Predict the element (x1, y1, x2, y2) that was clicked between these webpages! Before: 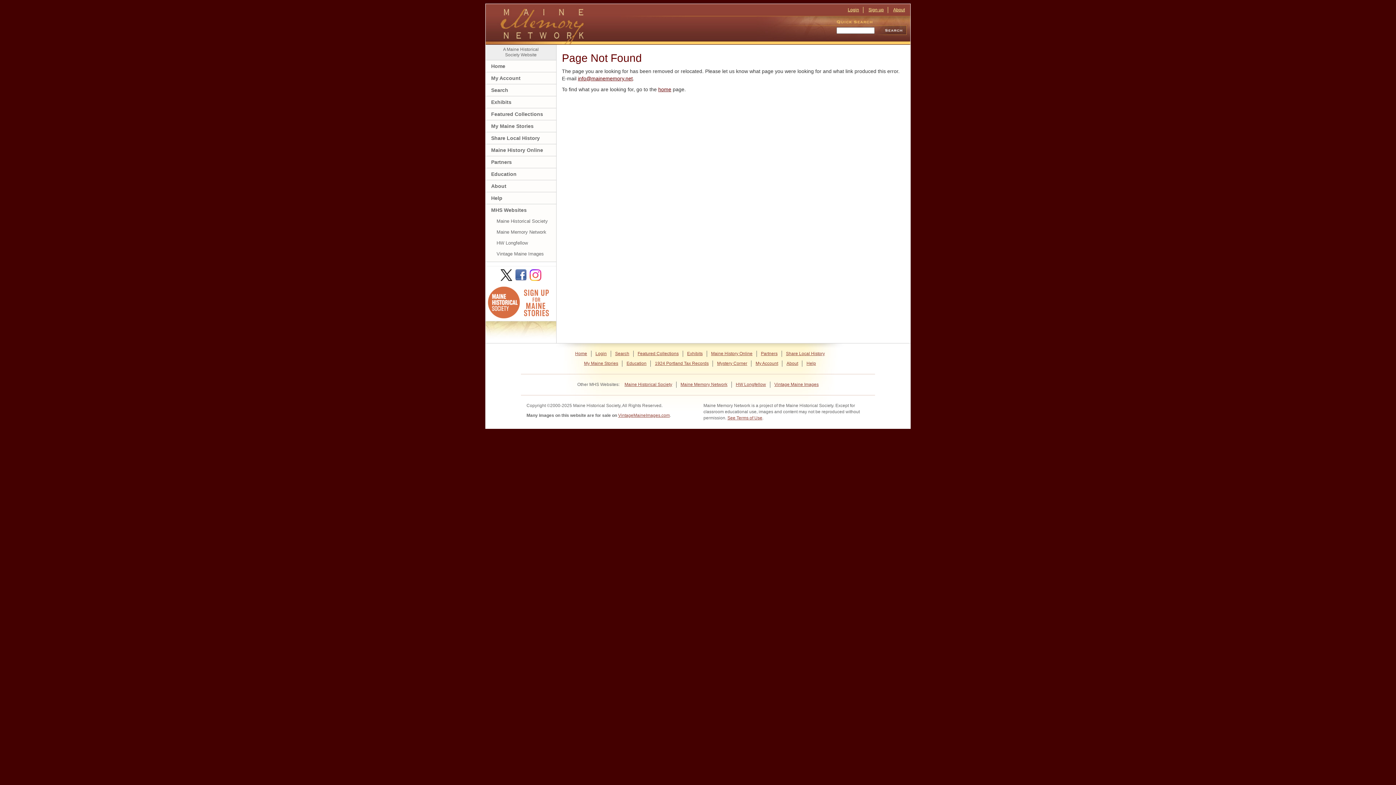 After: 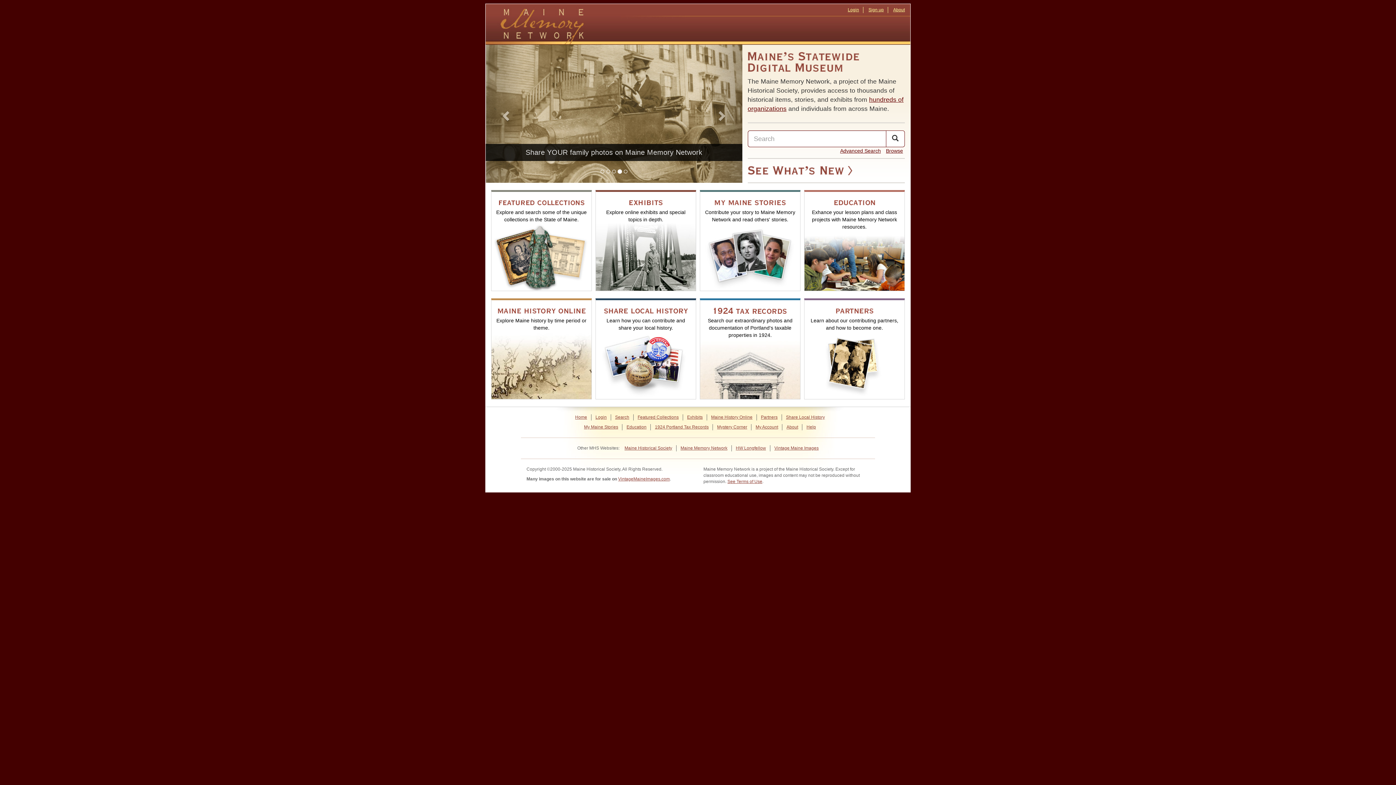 Action: label: home bbox: (658, 86, 671, 92)